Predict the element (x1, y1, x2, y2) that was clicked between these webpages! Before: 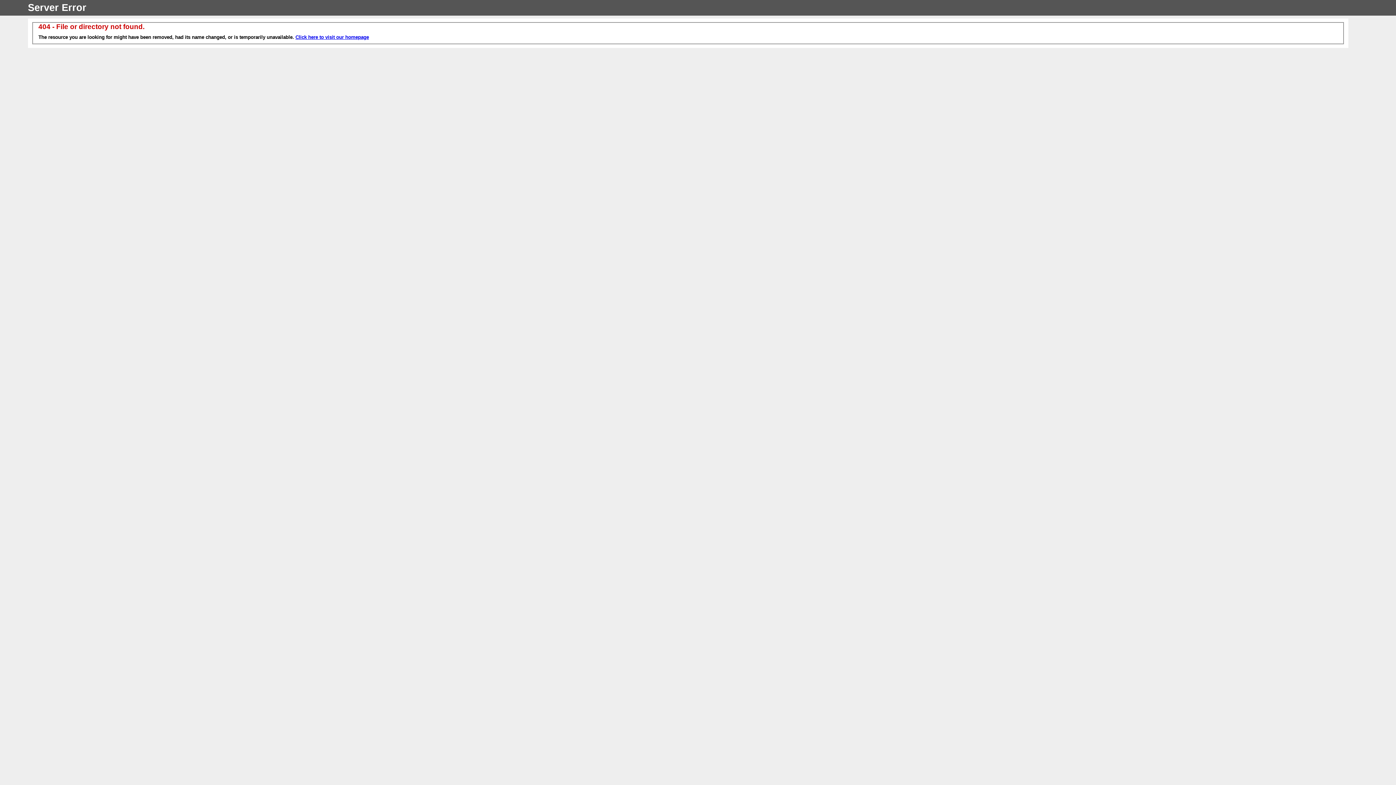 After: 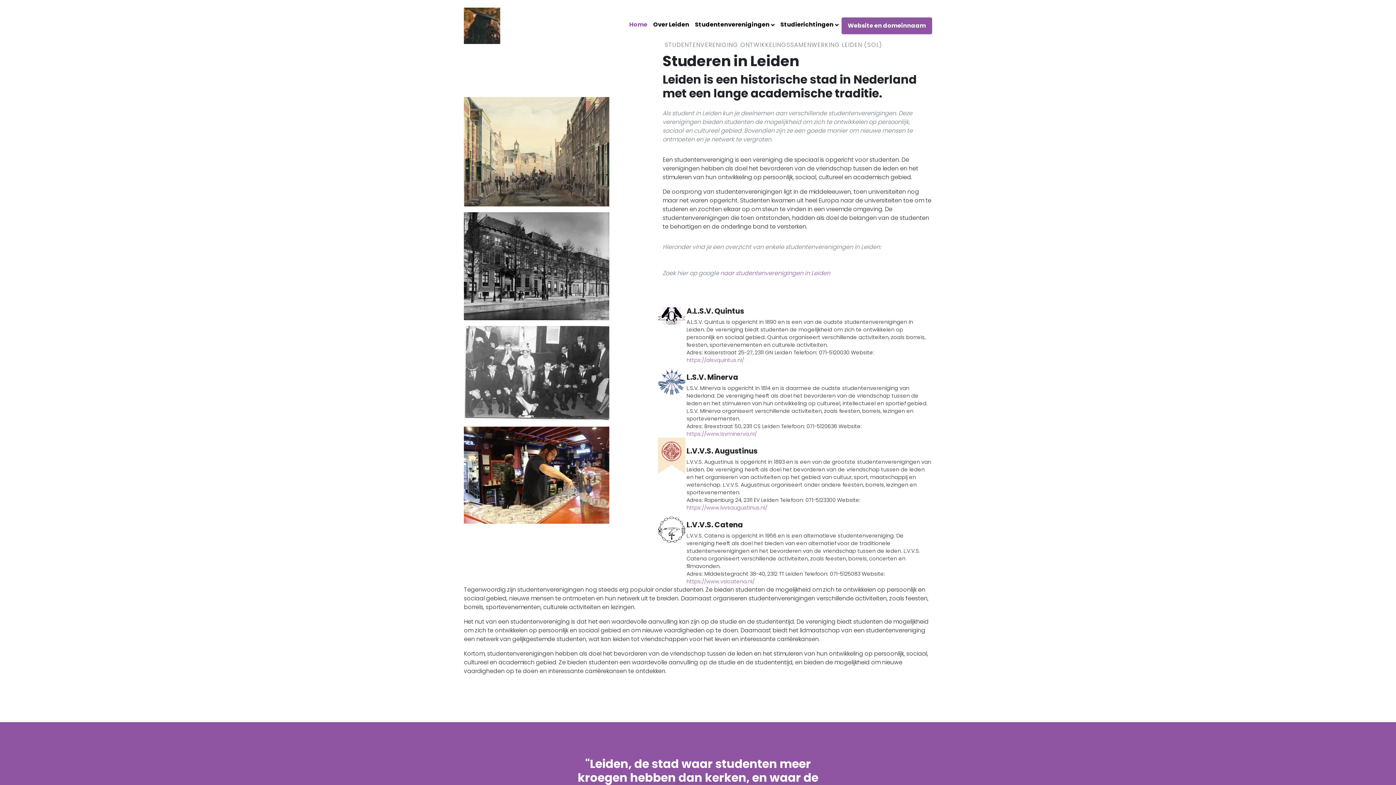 Action: label: Click here to visit our homepage bbox: (295, 34, 369, 40)